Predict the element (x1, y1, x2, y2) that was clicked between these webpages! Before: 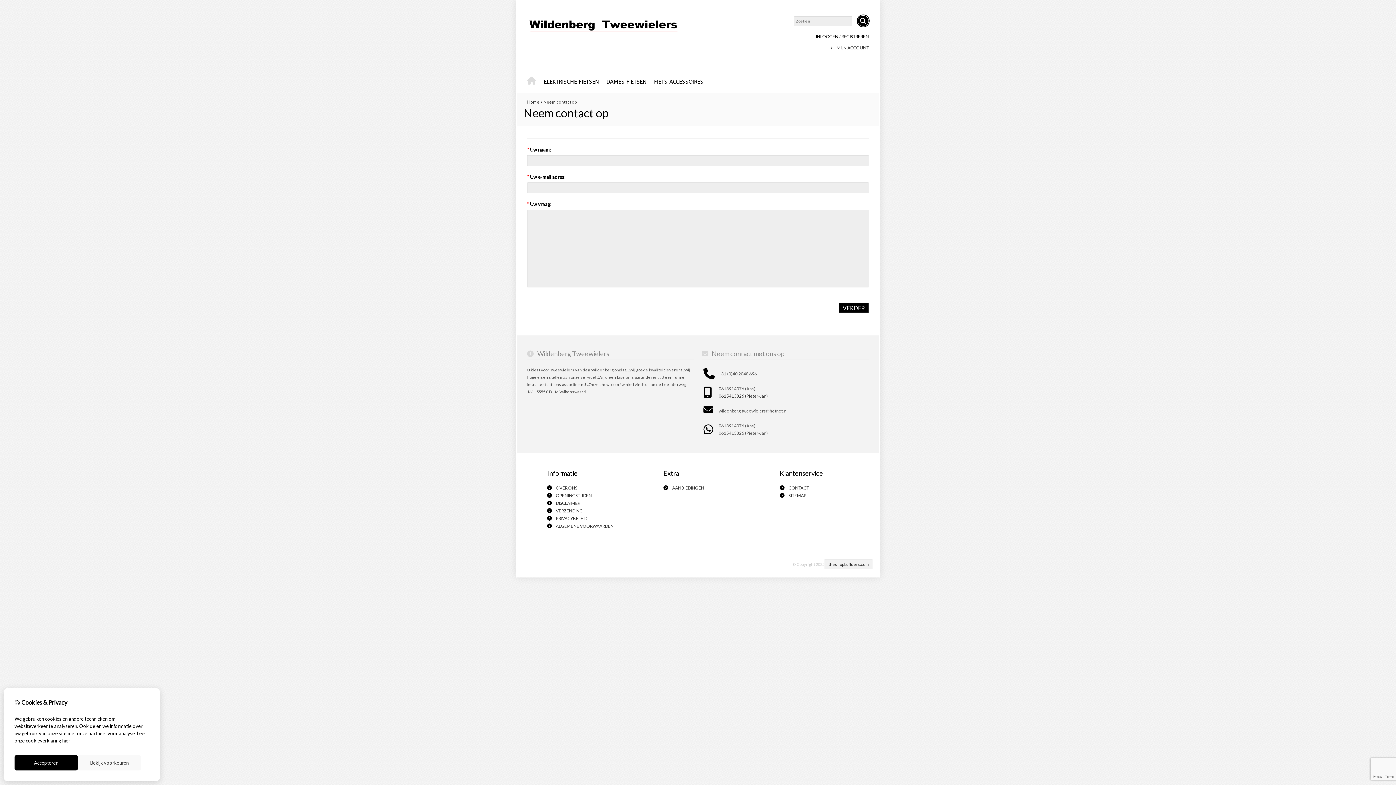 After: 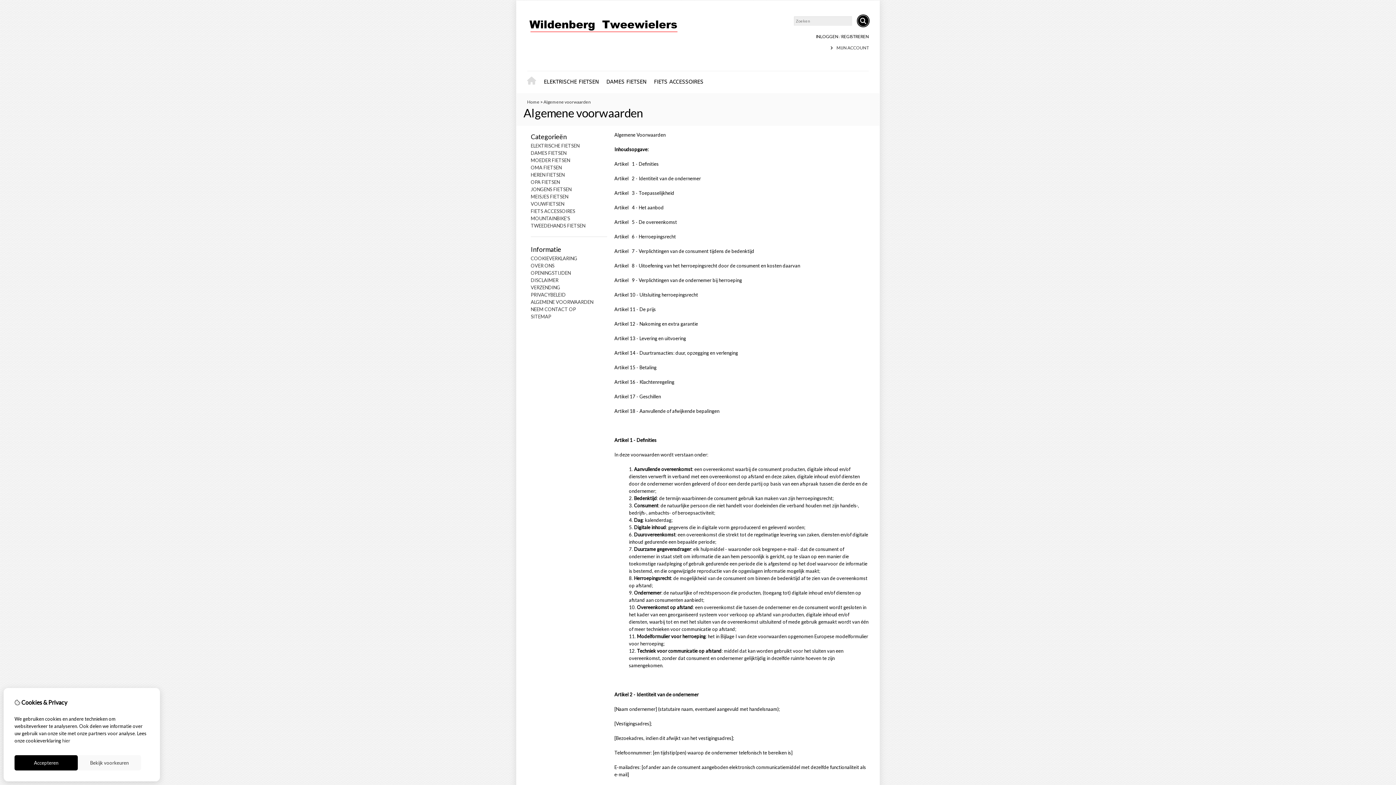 Action: label: ALGEMENE VOORWAARDEN bbox: (556, 523, 613, 529)